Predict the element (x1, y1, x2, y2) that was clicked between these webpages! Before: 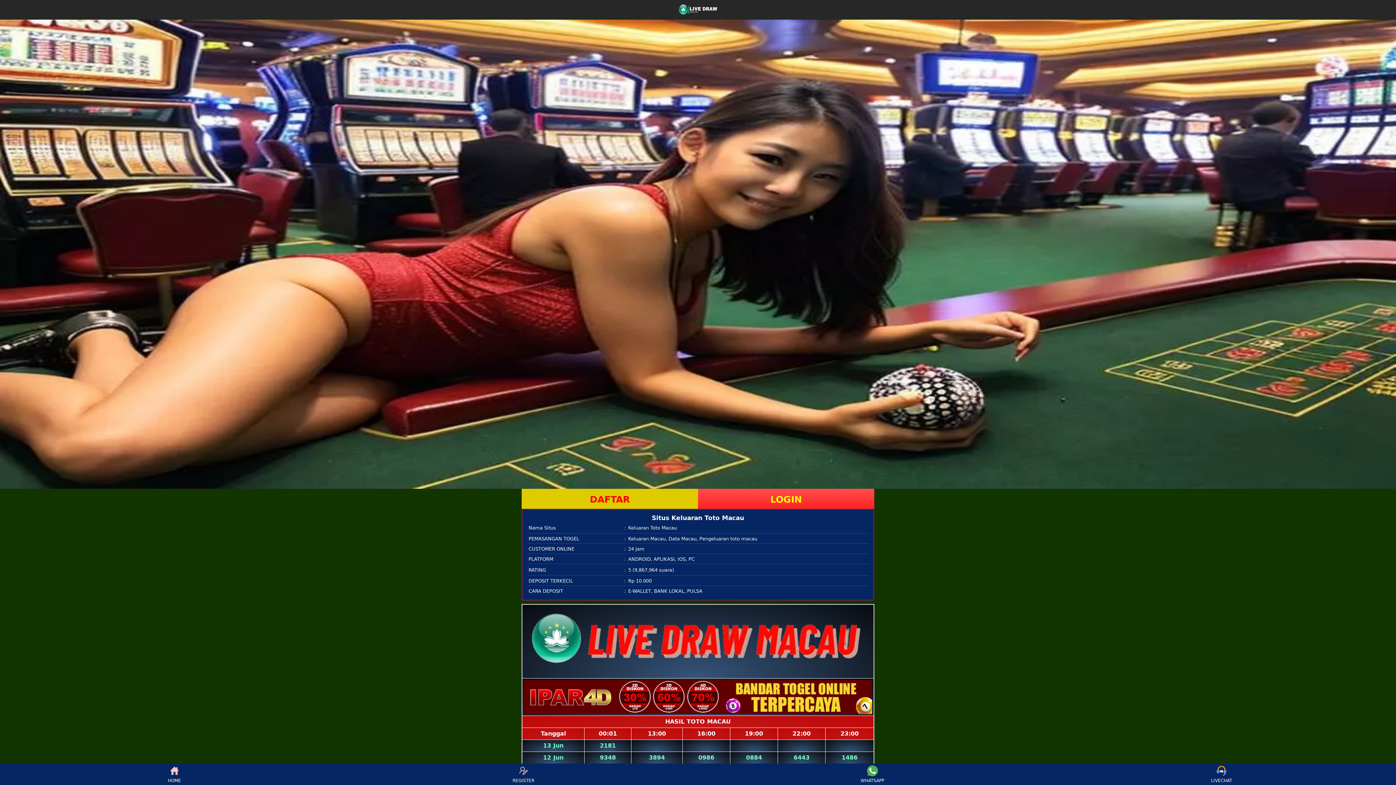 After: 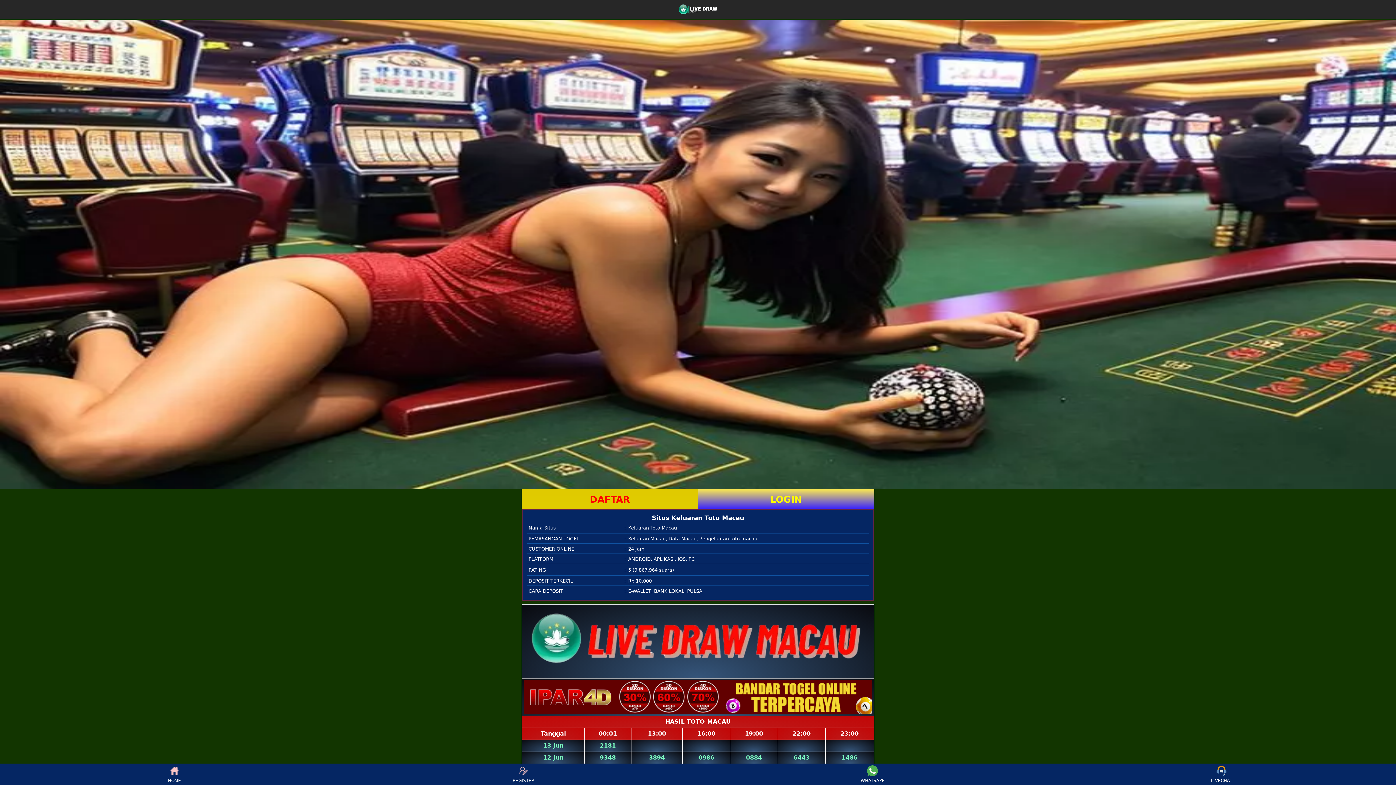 Action: label: LOGIN bbox: (698, 489, 874, 509)